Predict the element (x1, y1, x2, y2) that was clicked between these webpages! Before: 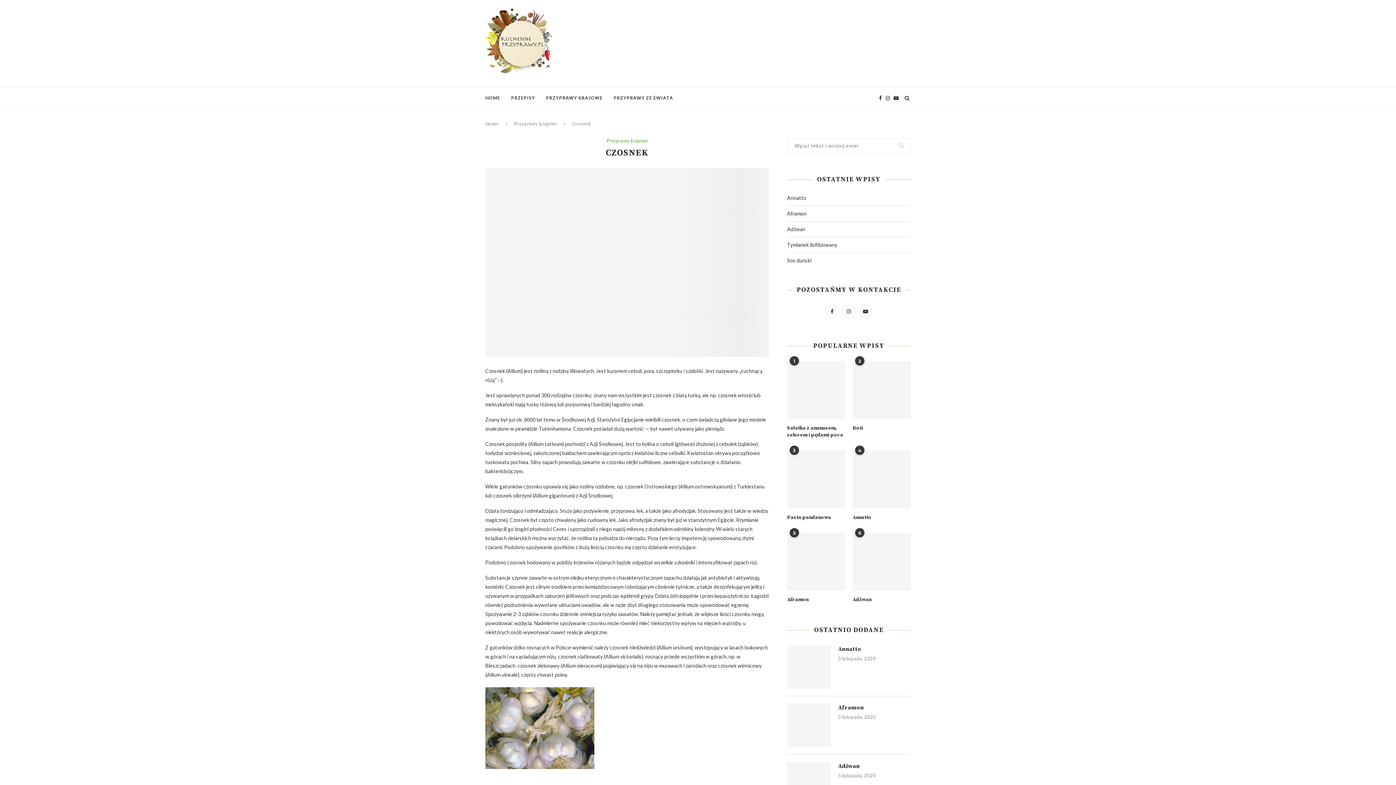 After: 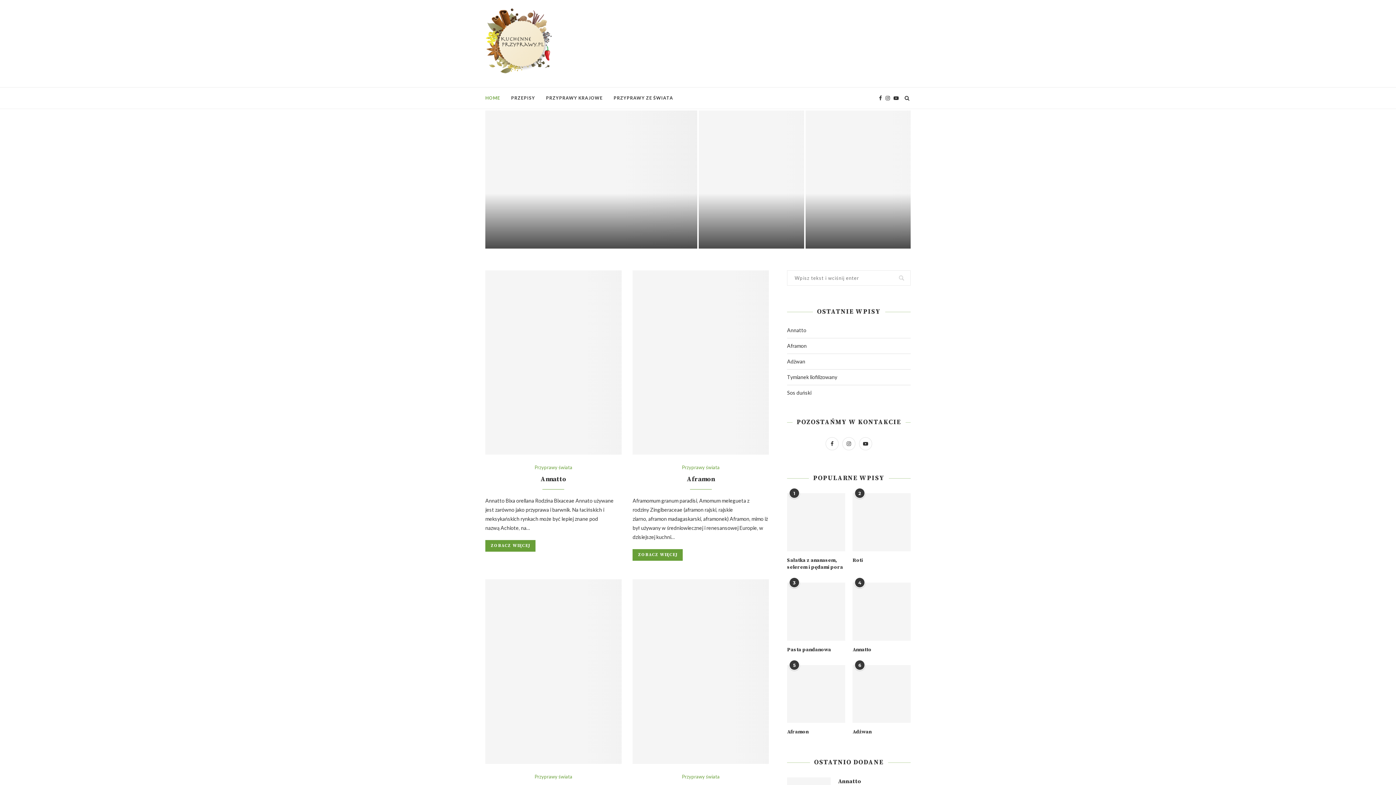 Action: bbox: (485, 7, 558, 80)